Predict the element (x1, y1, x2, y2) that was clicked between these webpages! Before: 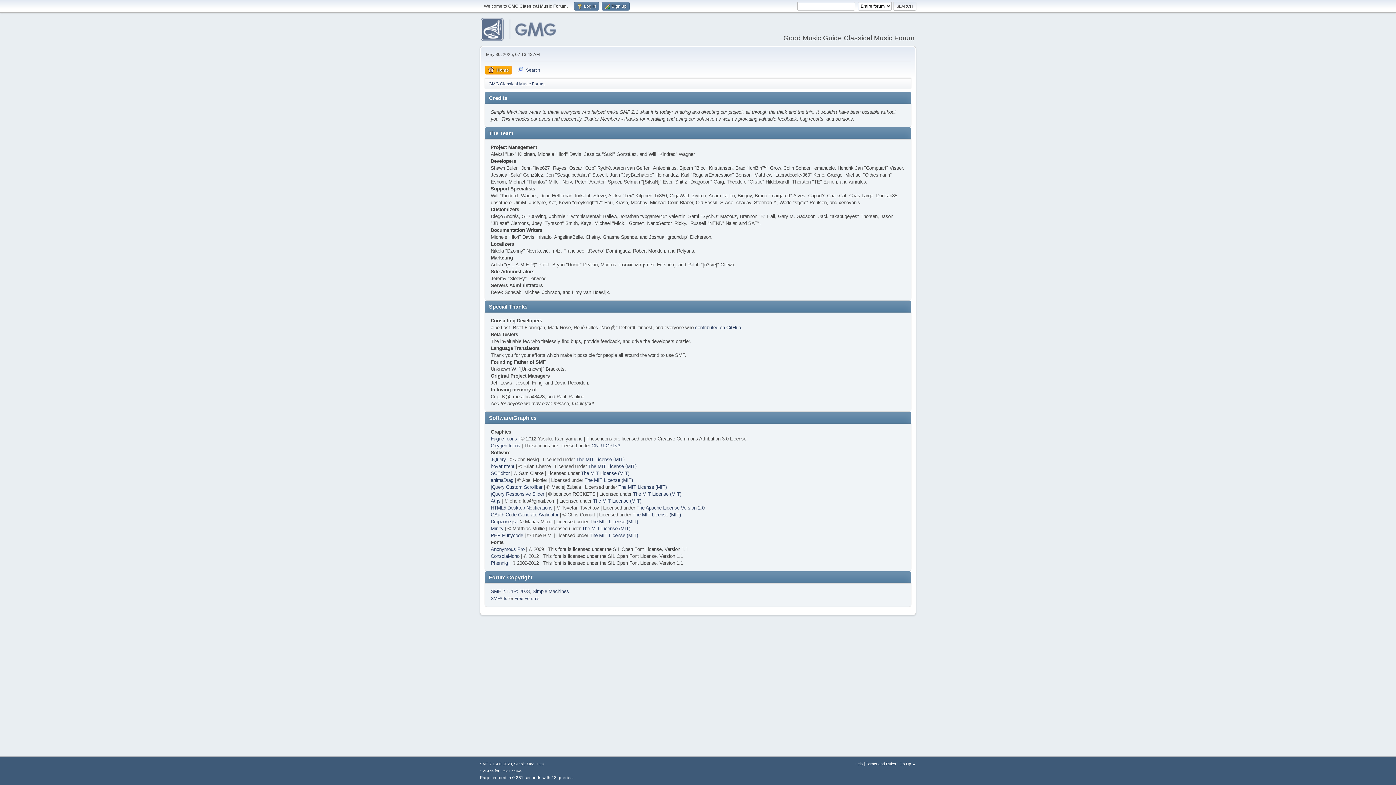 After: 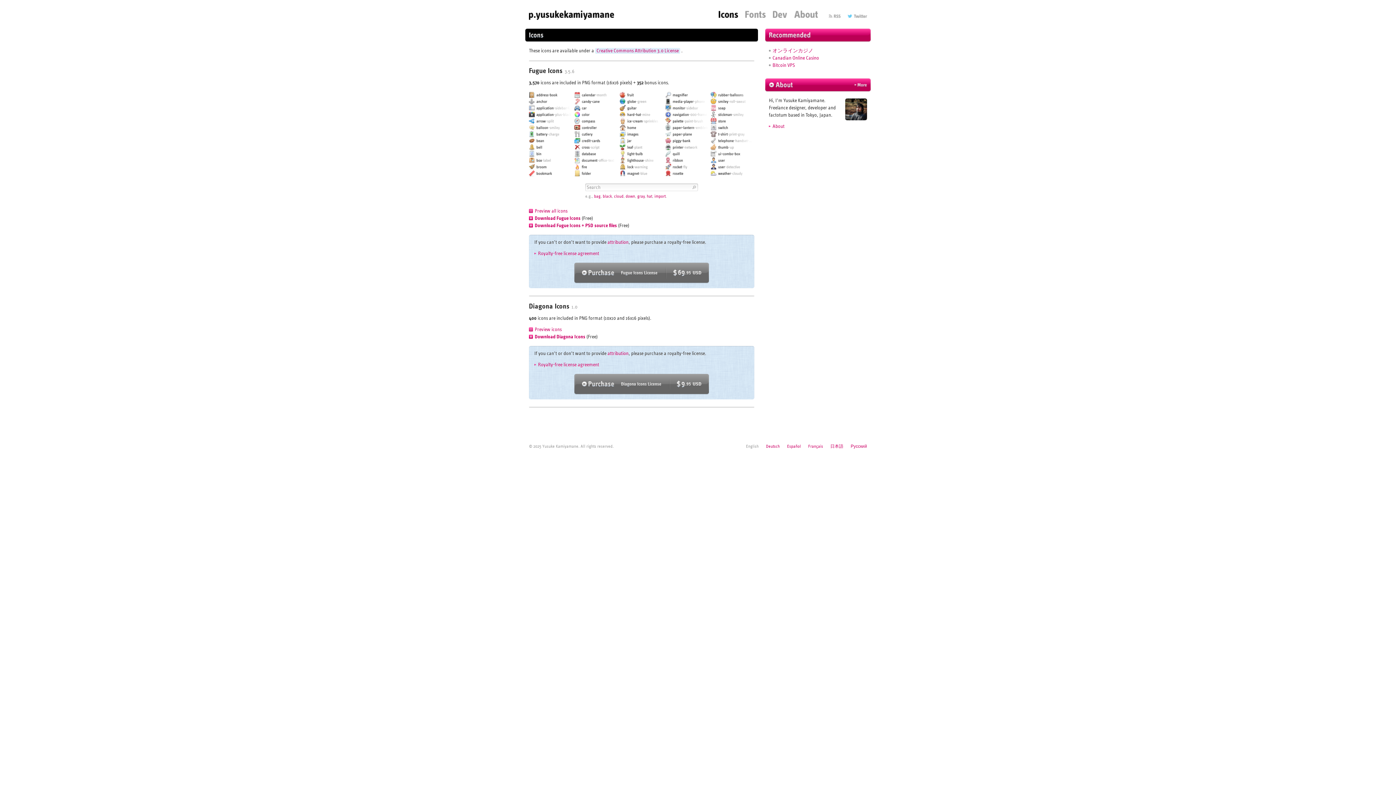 Action: label: Fugue Icons bbox: (490, 436, 517, 441)